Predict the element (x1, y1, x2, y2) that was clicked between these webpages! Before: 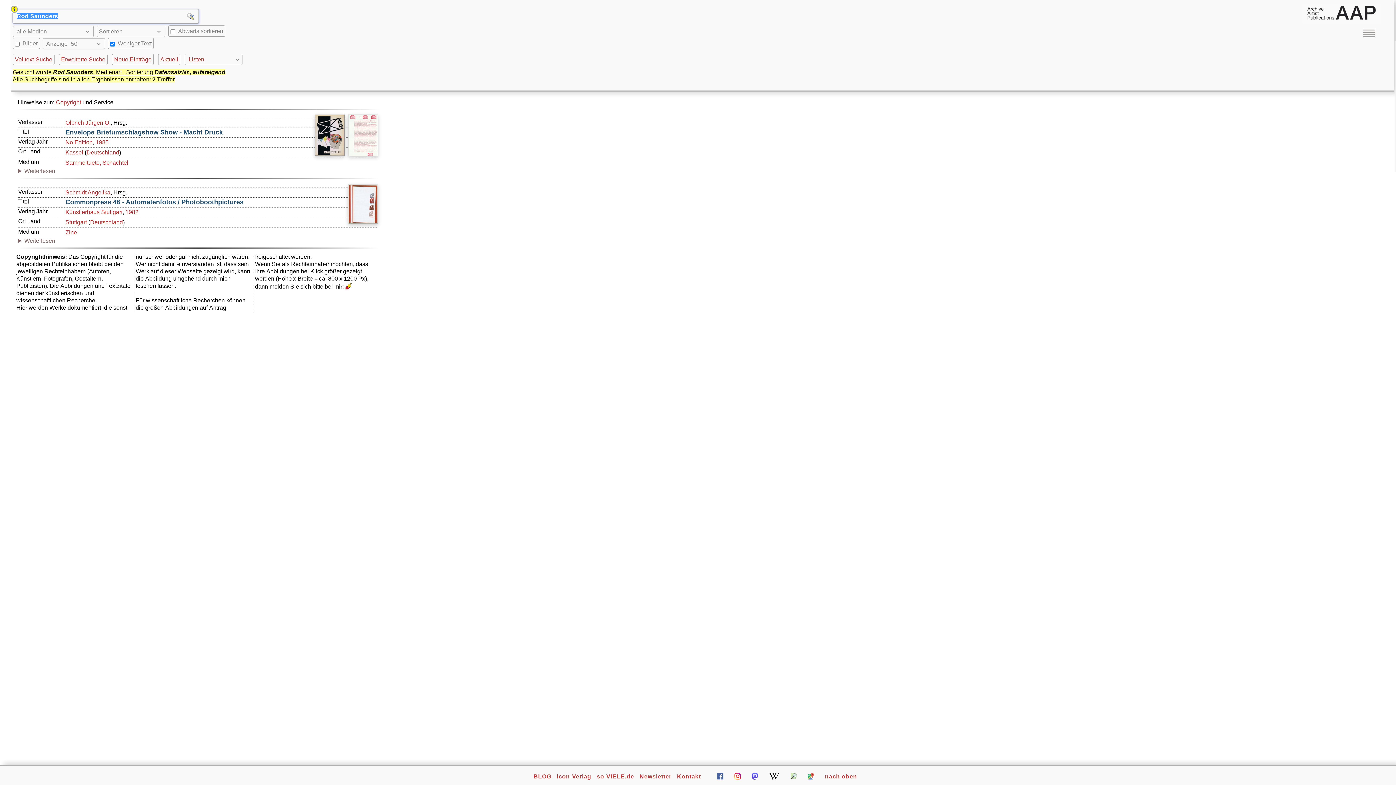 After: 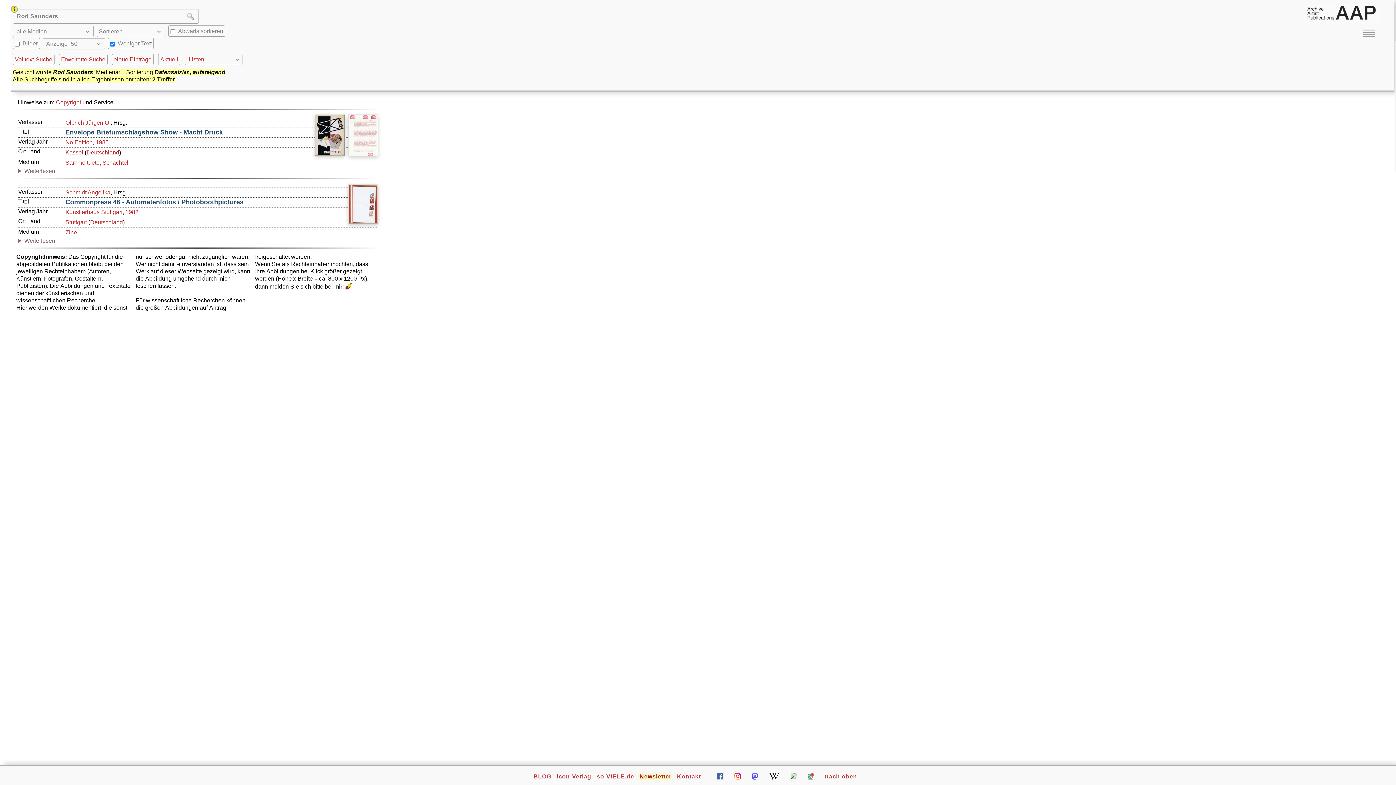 Action: bbox: (639, 773, 671, 781) label: Newsletter